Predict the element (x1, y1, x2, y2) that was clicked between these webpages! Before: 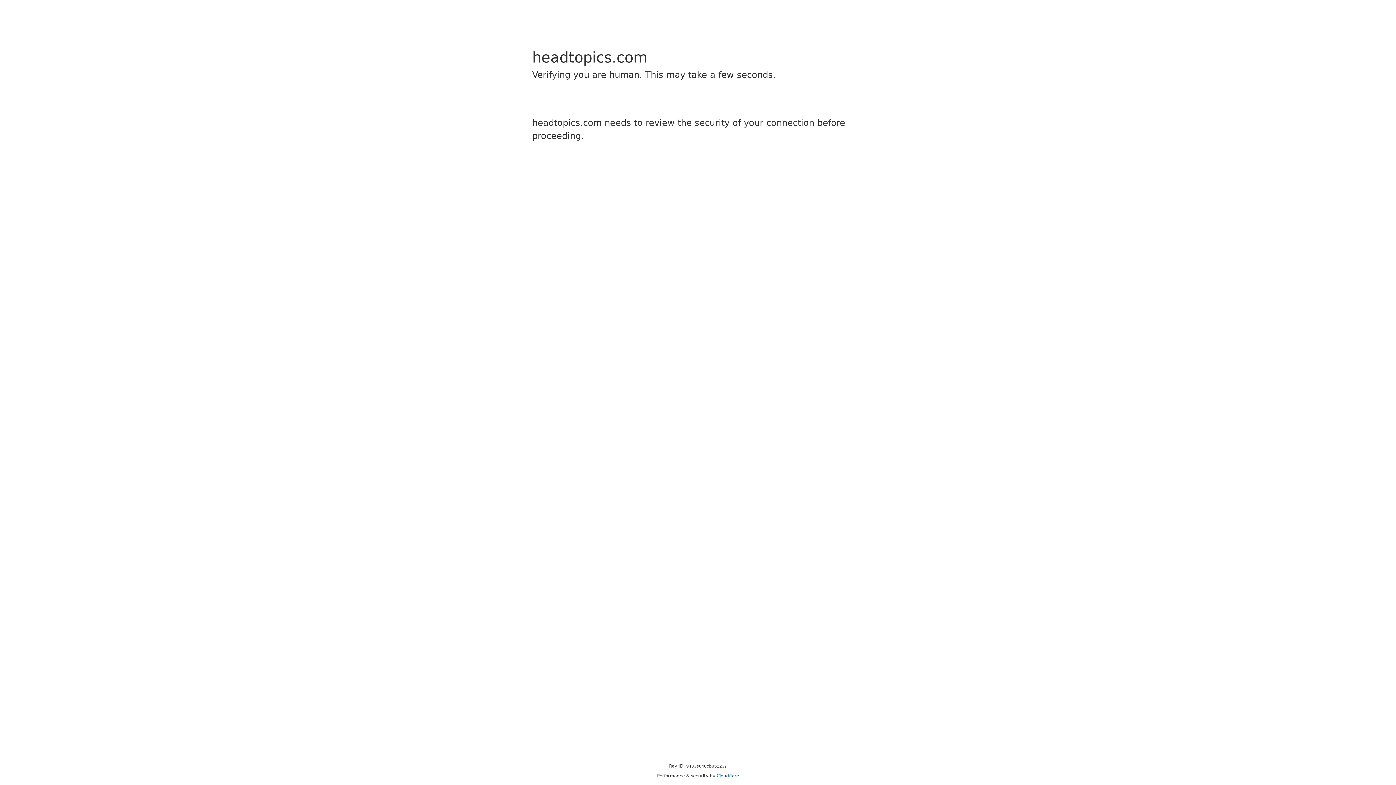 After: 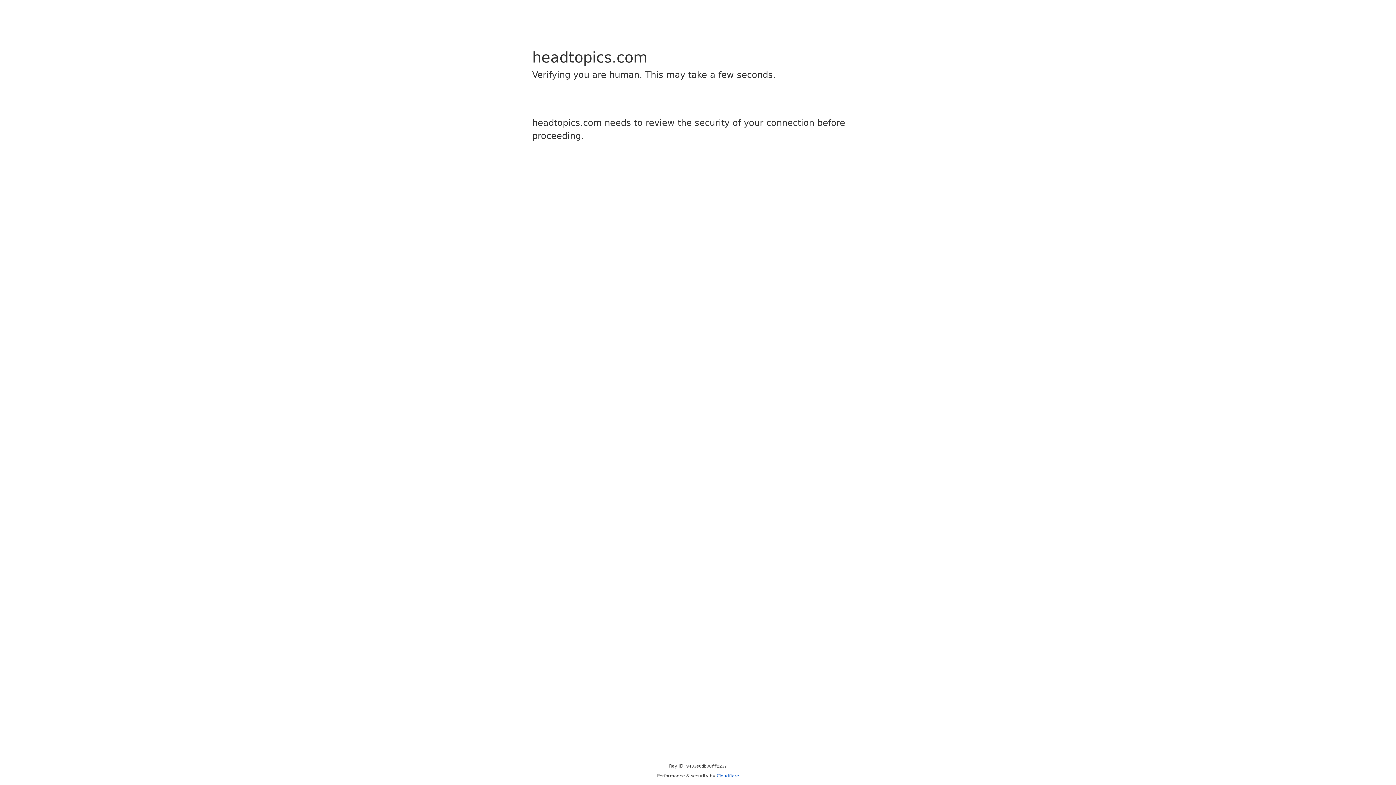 Action: label: Cloudflare bbox: (716, 773, 739, 778)